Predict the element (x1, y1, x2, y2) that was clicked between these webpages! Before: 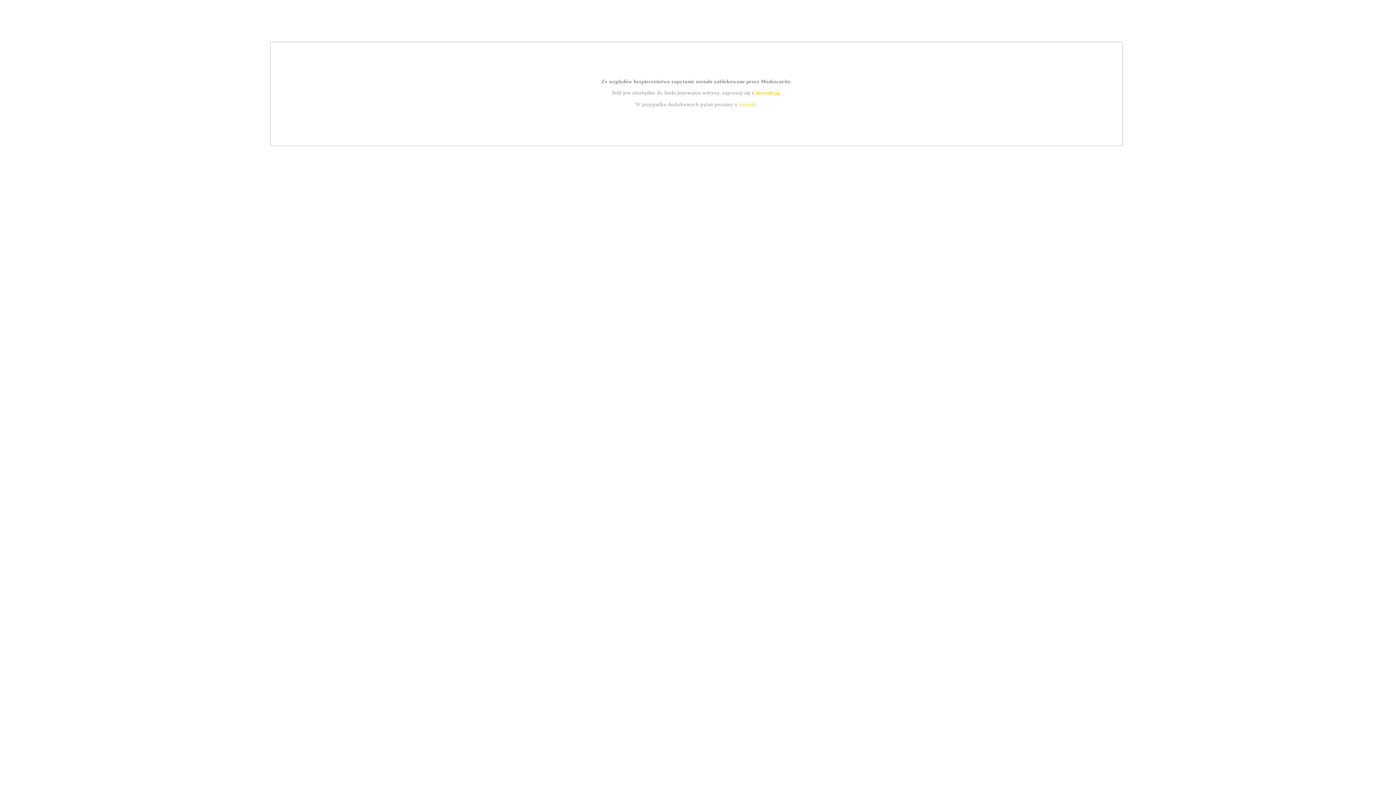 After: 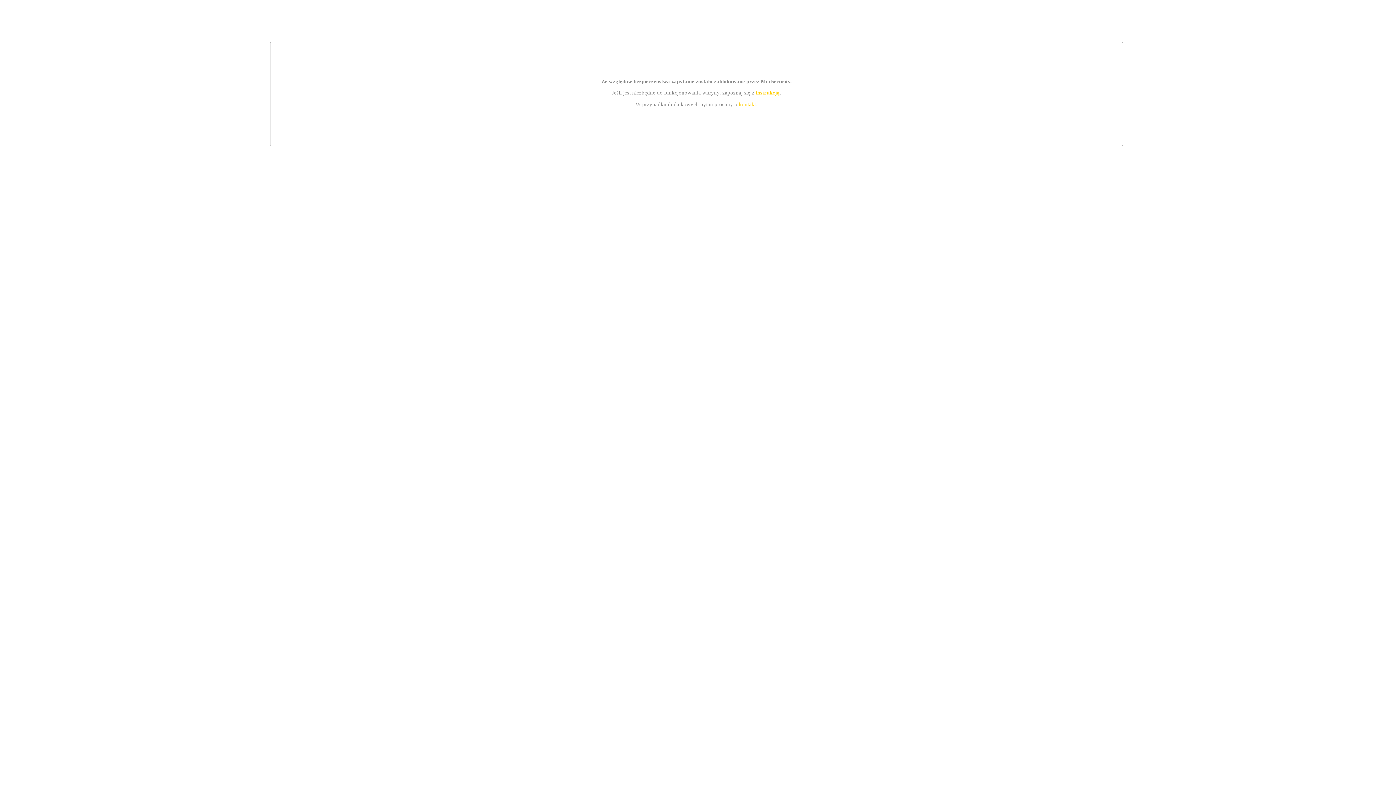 Action: label: kontakt bbox: (739, 101, 756, 107)